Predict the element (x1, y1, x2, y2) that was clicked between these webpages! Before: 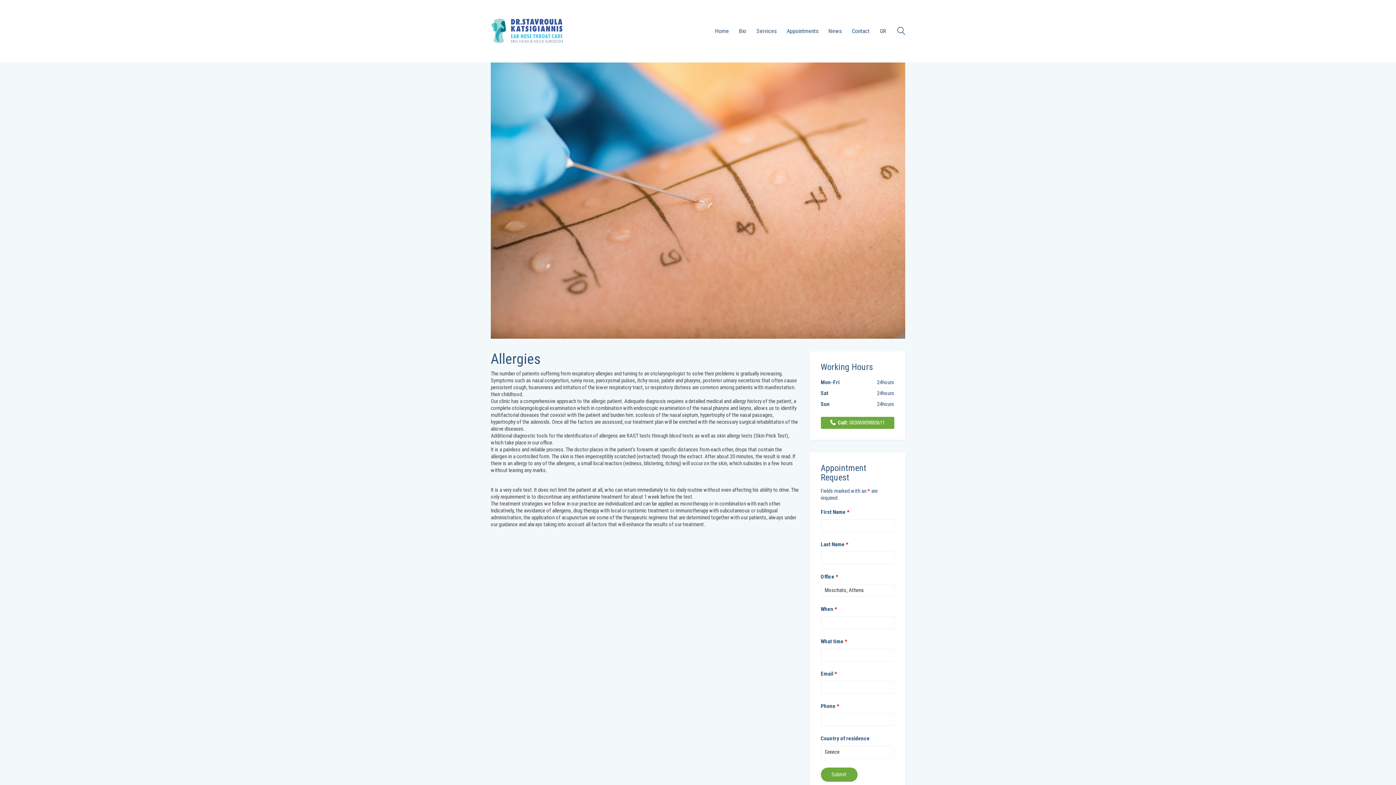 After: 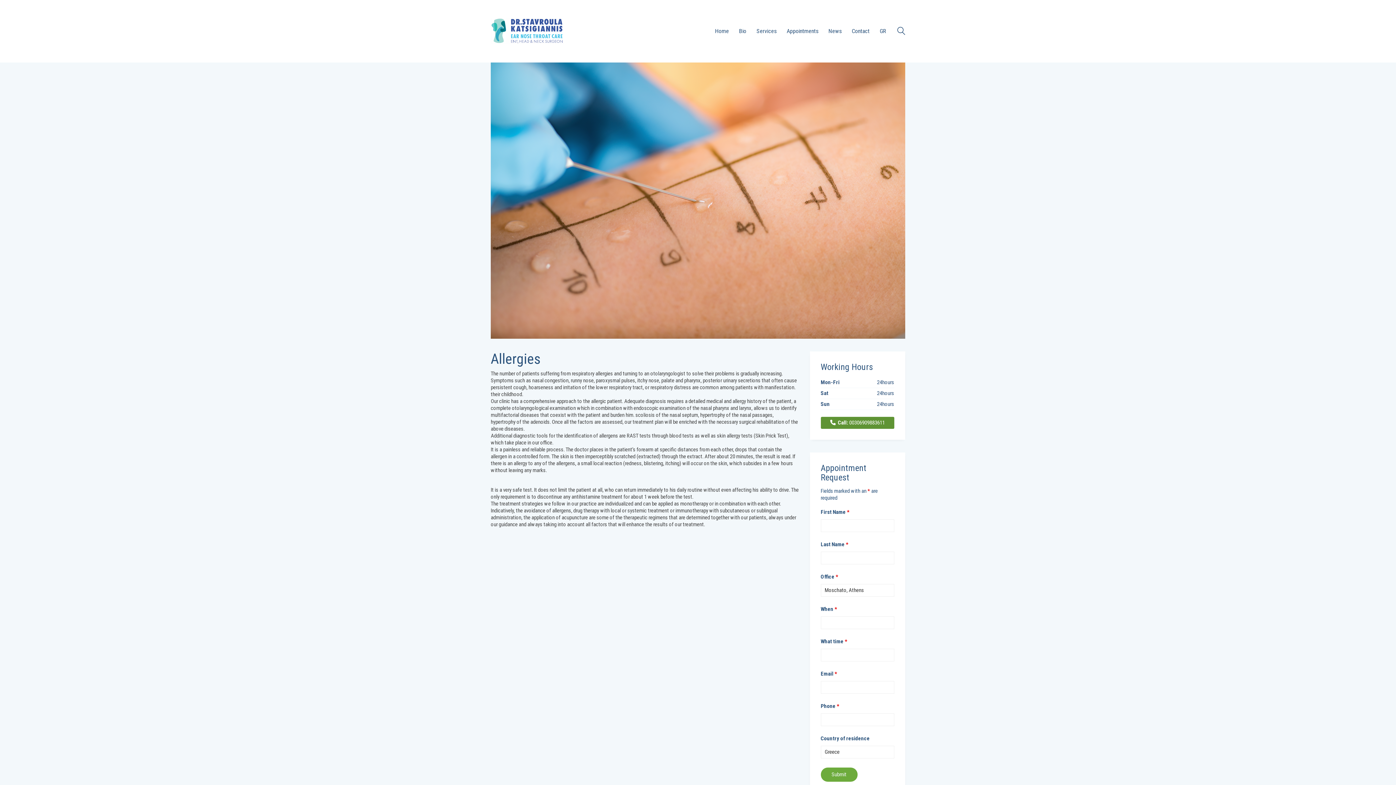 Action: label:   Call: 00306909883611 bbox: (820, 417, 894, 429)